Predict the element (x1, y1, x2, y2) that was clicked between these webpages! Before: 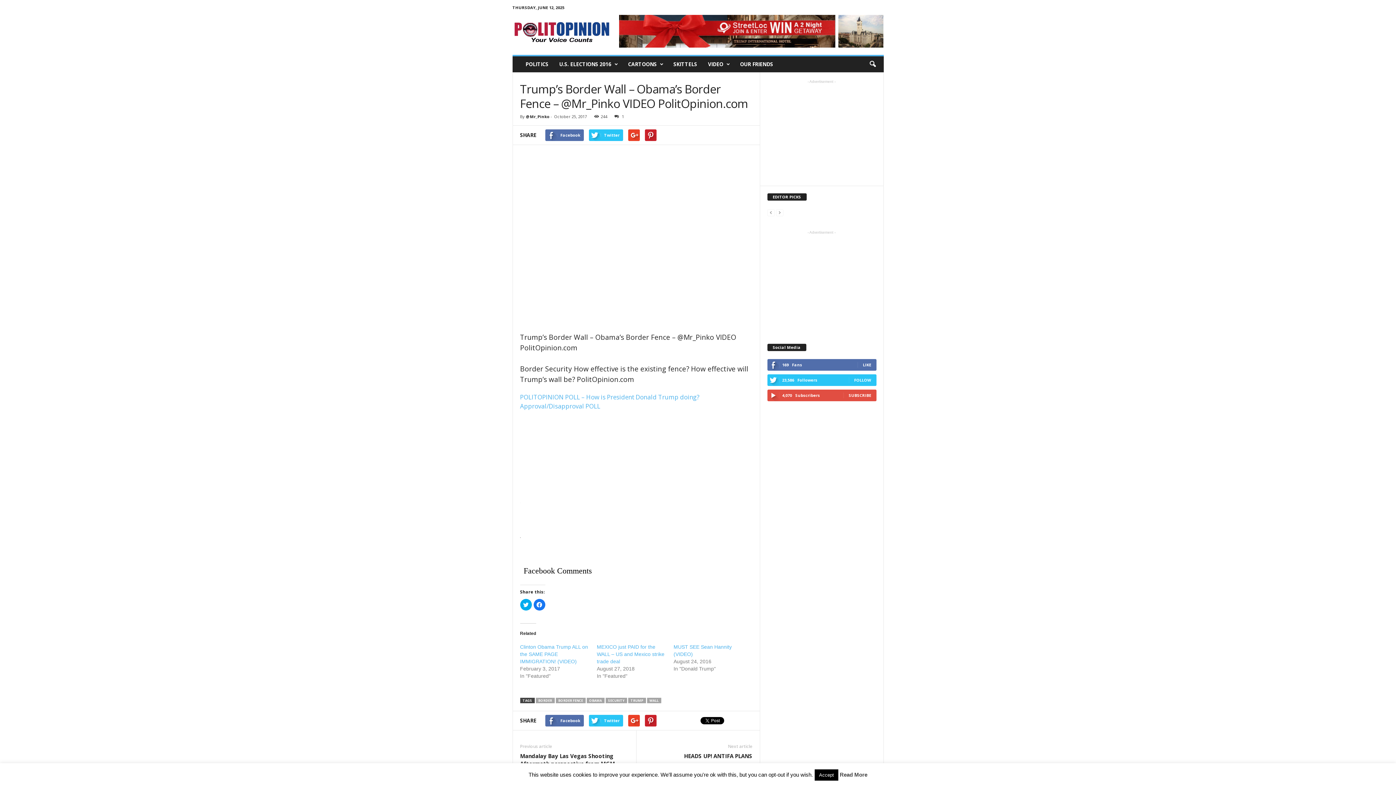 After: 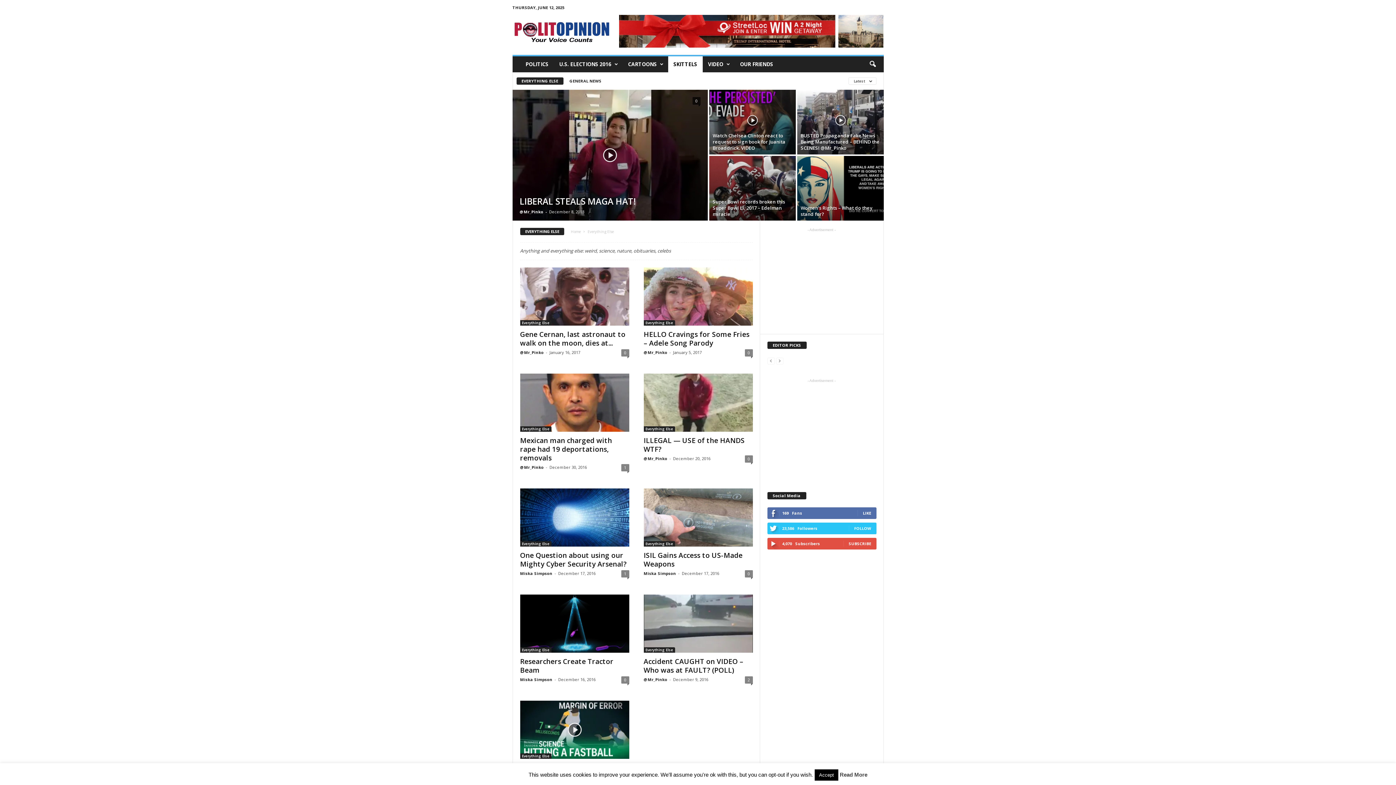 Action: label: SKITTELS bbox: (668, 56, 702, 72)